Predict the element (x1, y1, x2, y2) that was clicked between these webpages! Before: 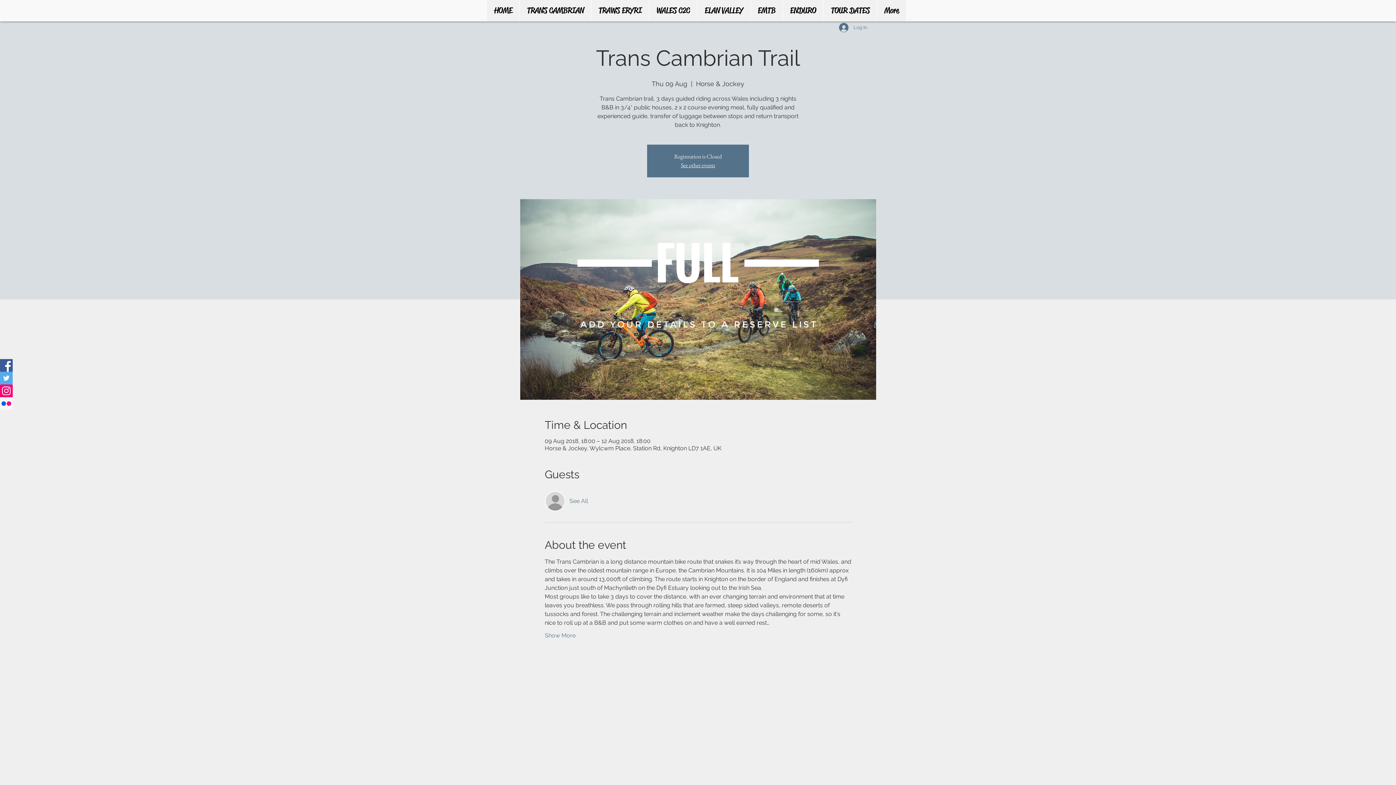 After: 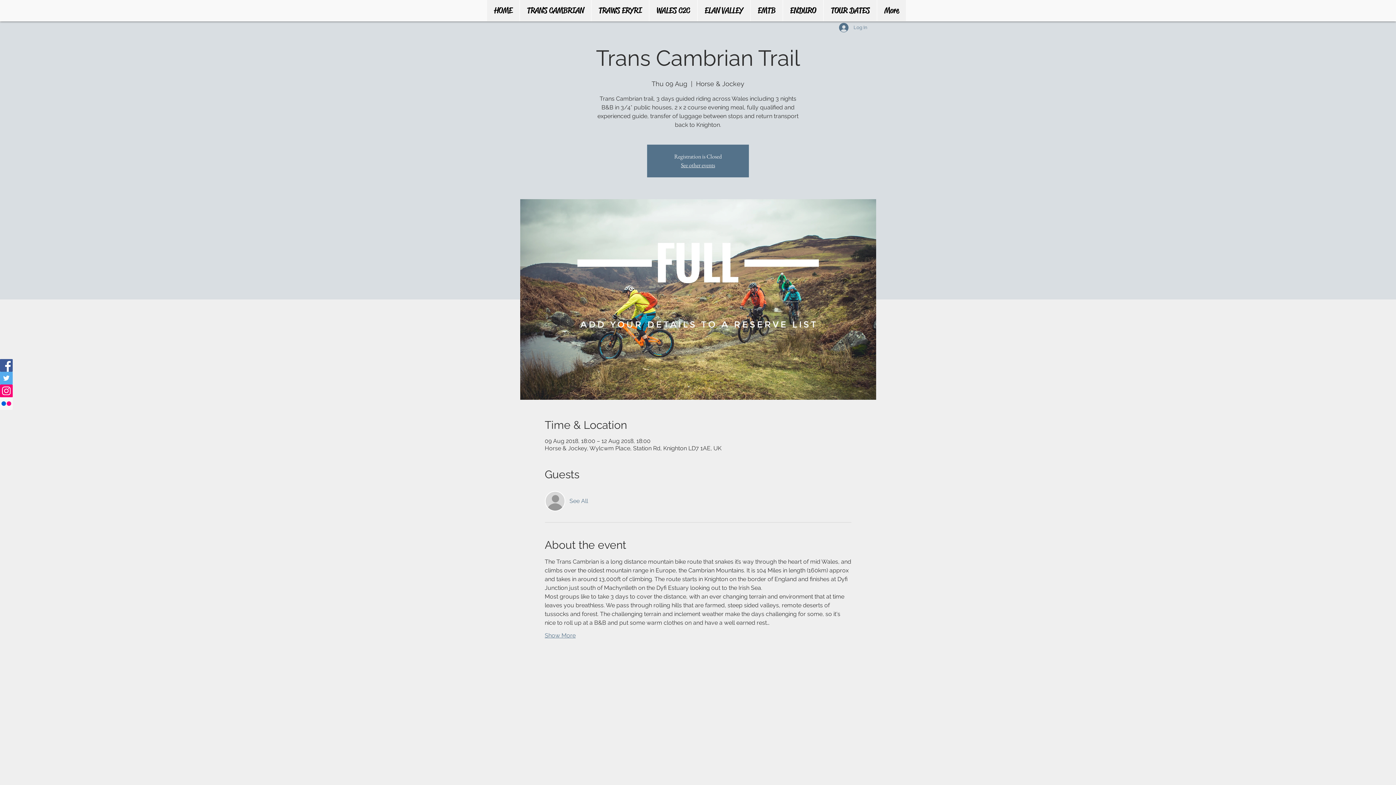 Action: label: Show More bbox: (544, 632, 575, 640)